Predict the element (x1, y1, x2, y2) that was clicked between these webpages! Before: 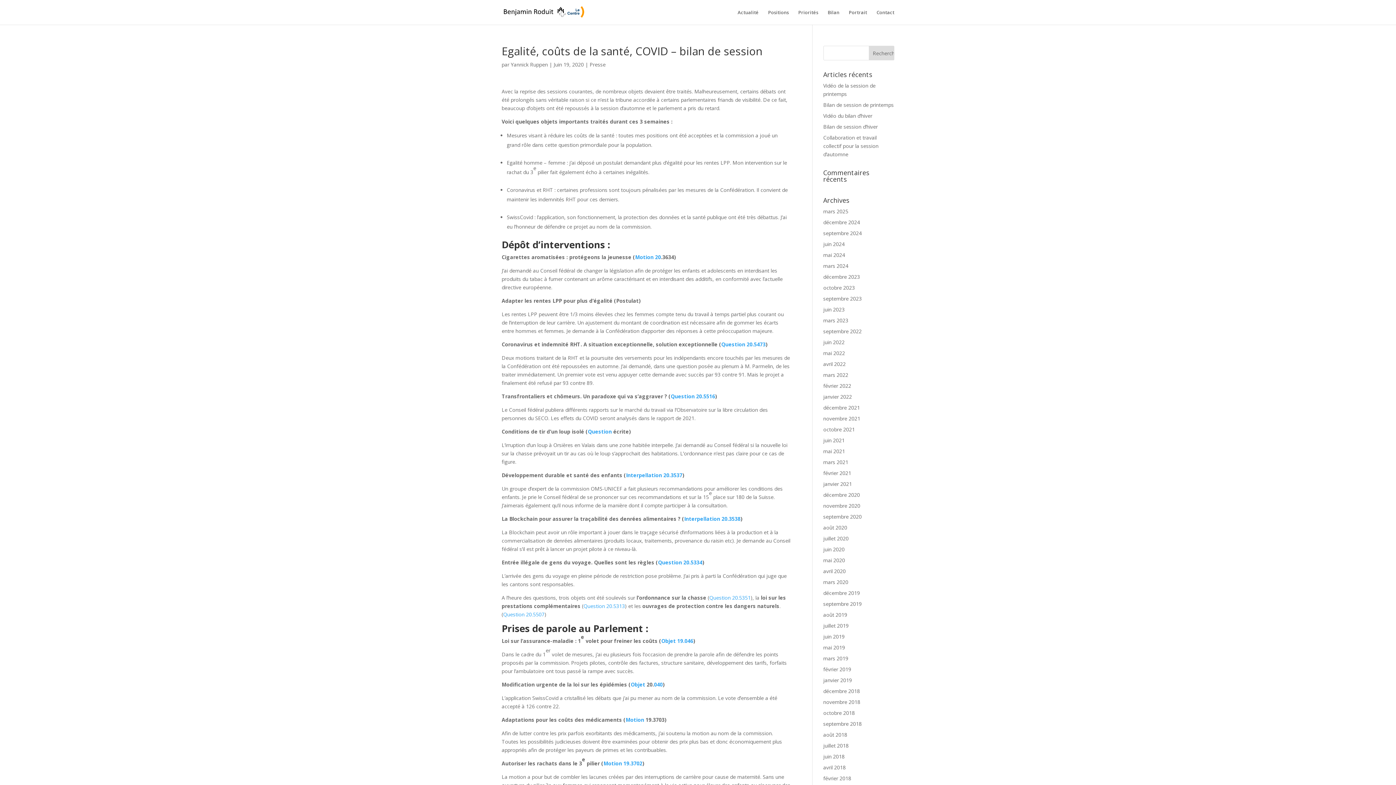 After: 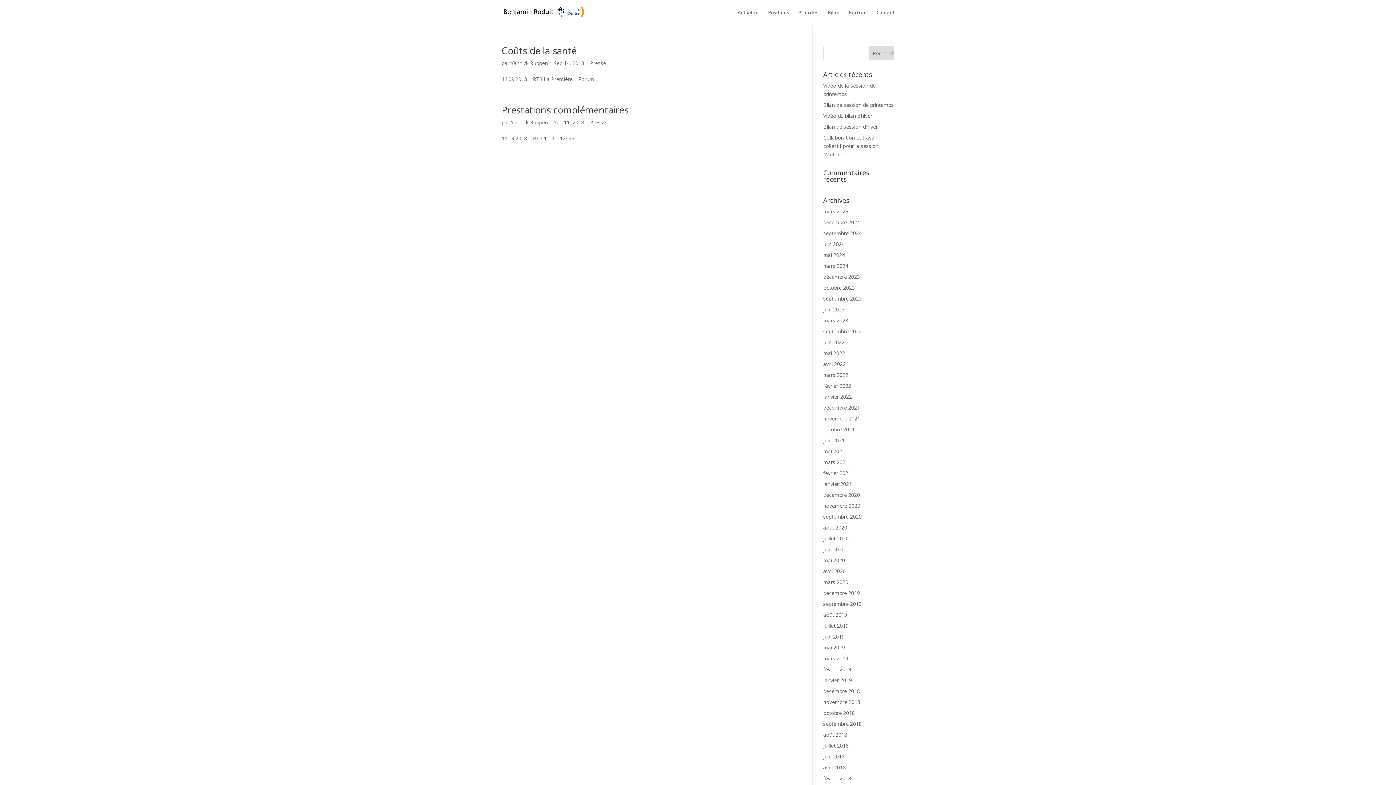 Action: bbox: (823, 720, 862, 727) label: septembre 2018